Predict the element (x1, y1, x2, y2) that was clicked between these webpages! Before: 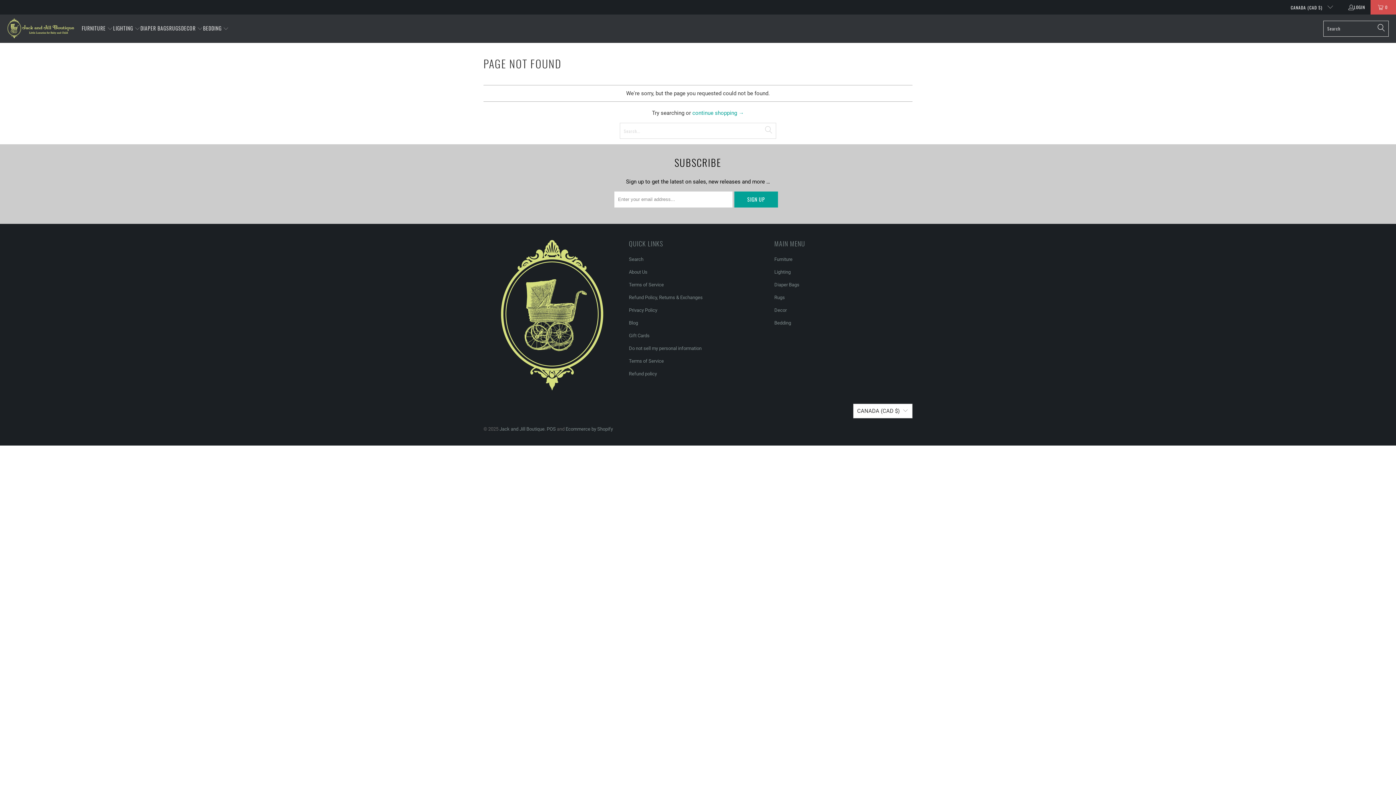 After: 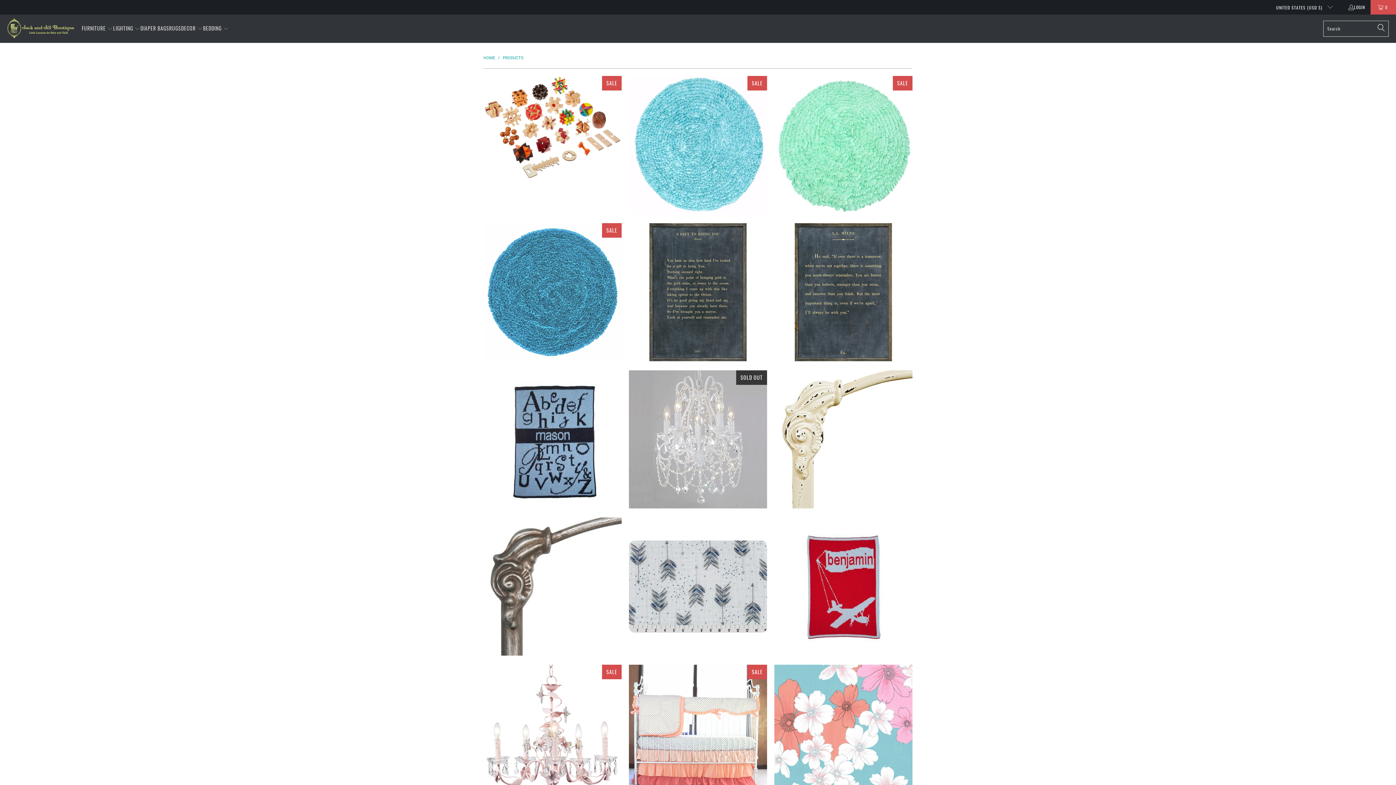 Action: bbox: (692, 109, 744, 116) label: continue shopping →